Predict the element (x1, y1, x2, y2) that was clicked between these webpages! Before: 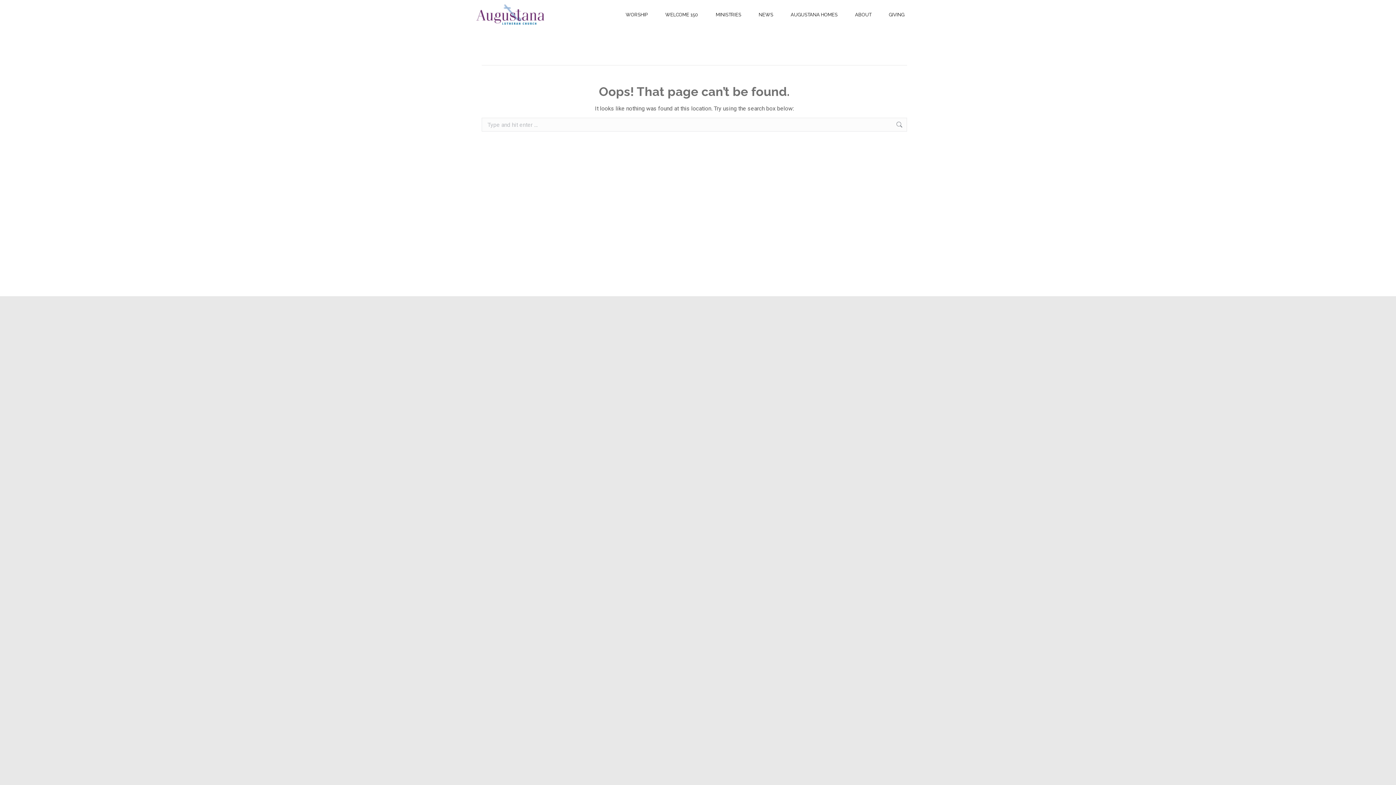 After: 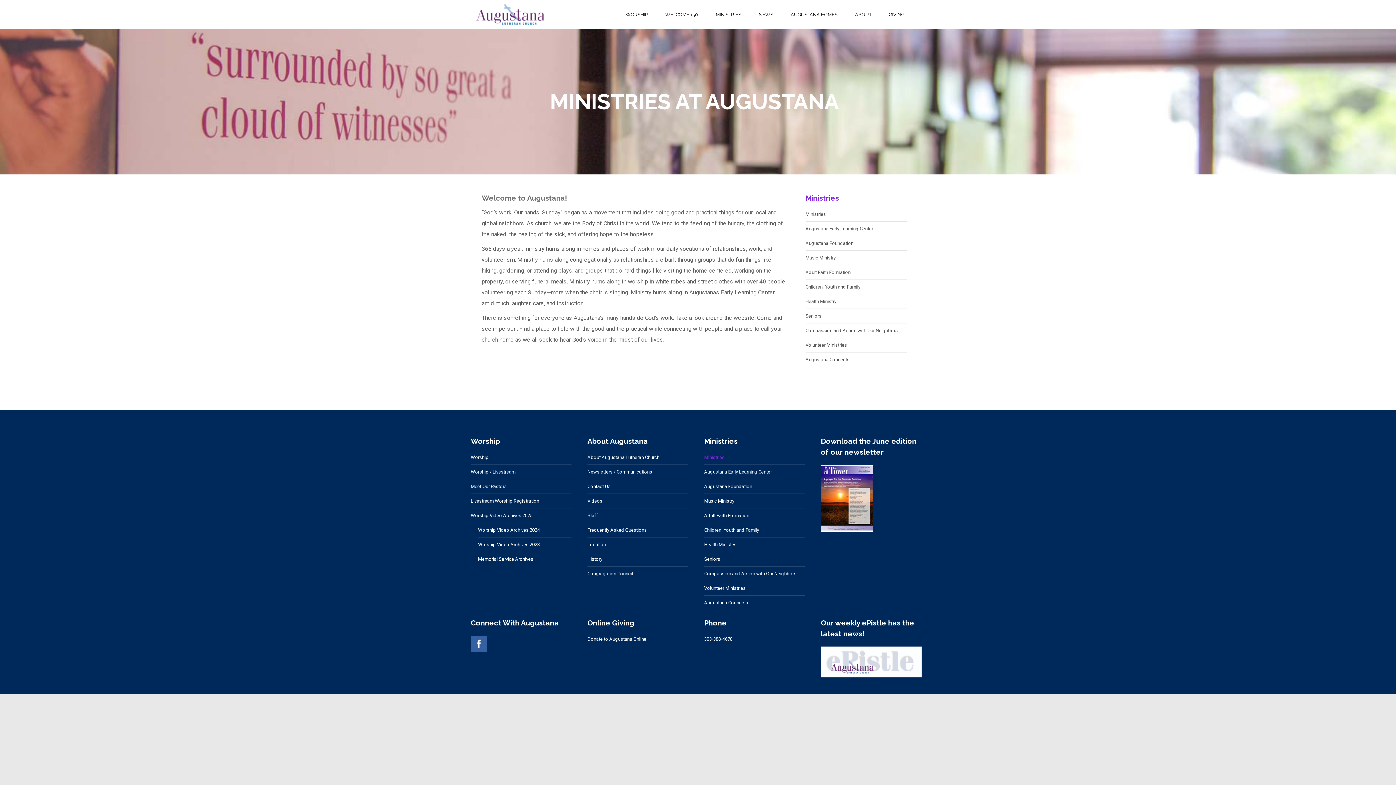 Action: bbox: (711, 10, 745, 19) label: MINISTRIES